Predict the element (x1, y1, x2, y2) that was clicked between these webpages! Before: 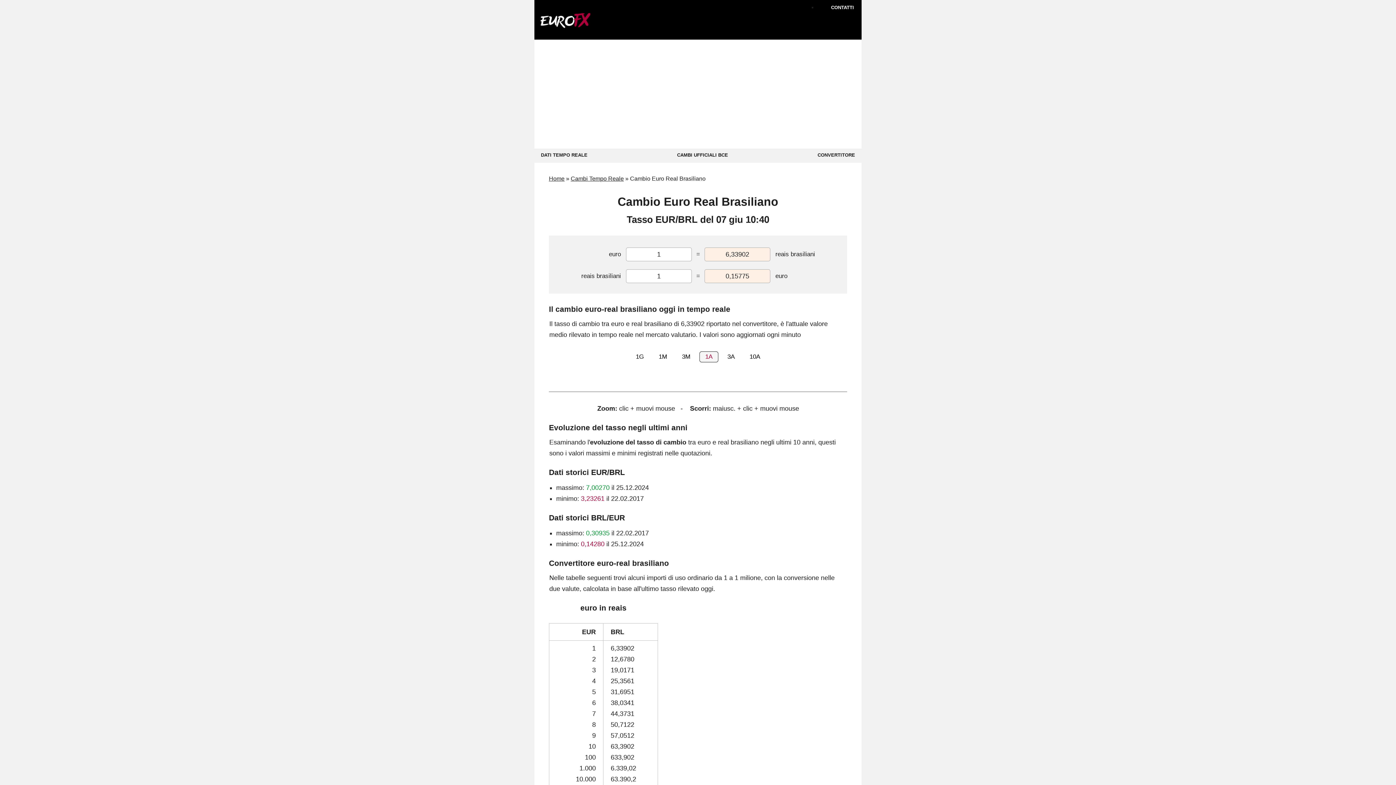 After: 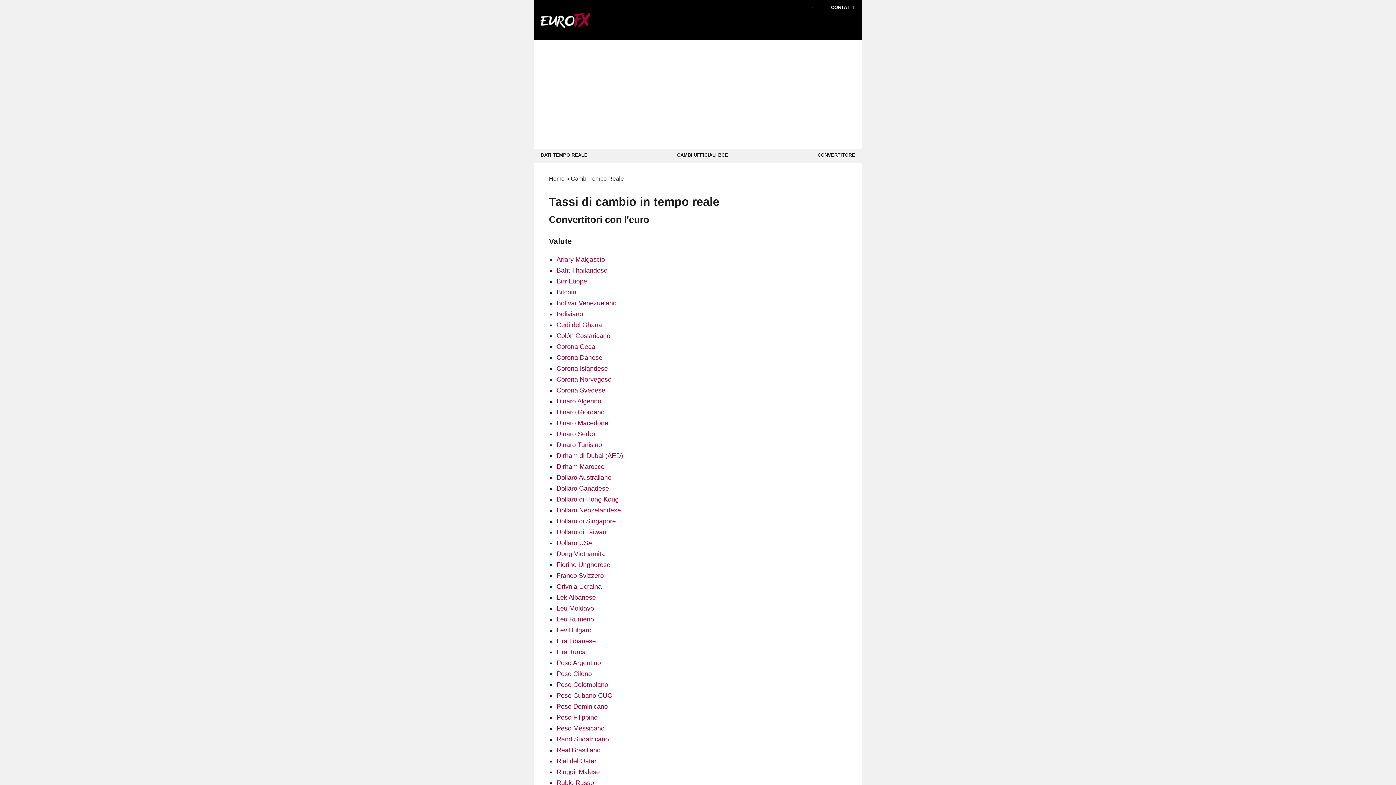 Action: label: DATI TEMPO REALE bbox: (541, 152, 587, 157)